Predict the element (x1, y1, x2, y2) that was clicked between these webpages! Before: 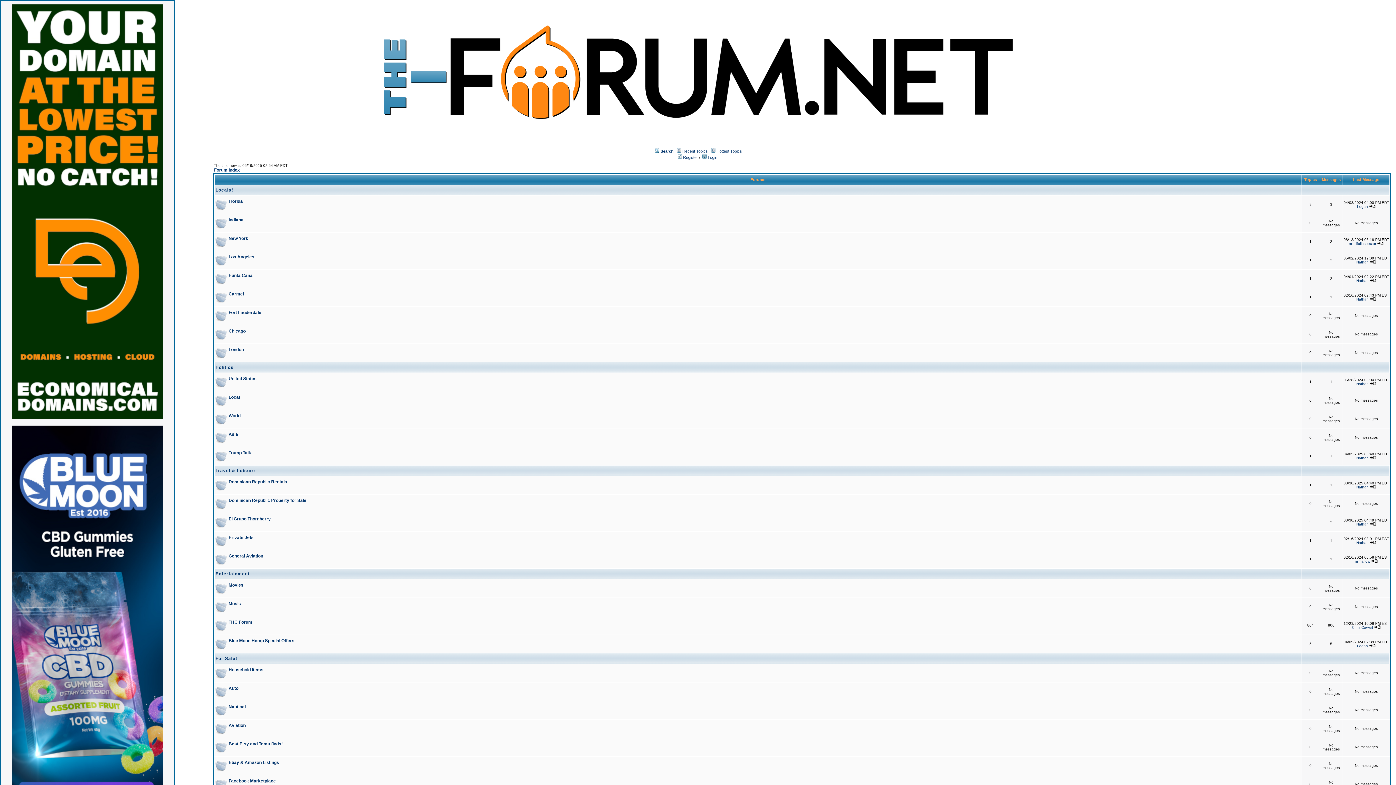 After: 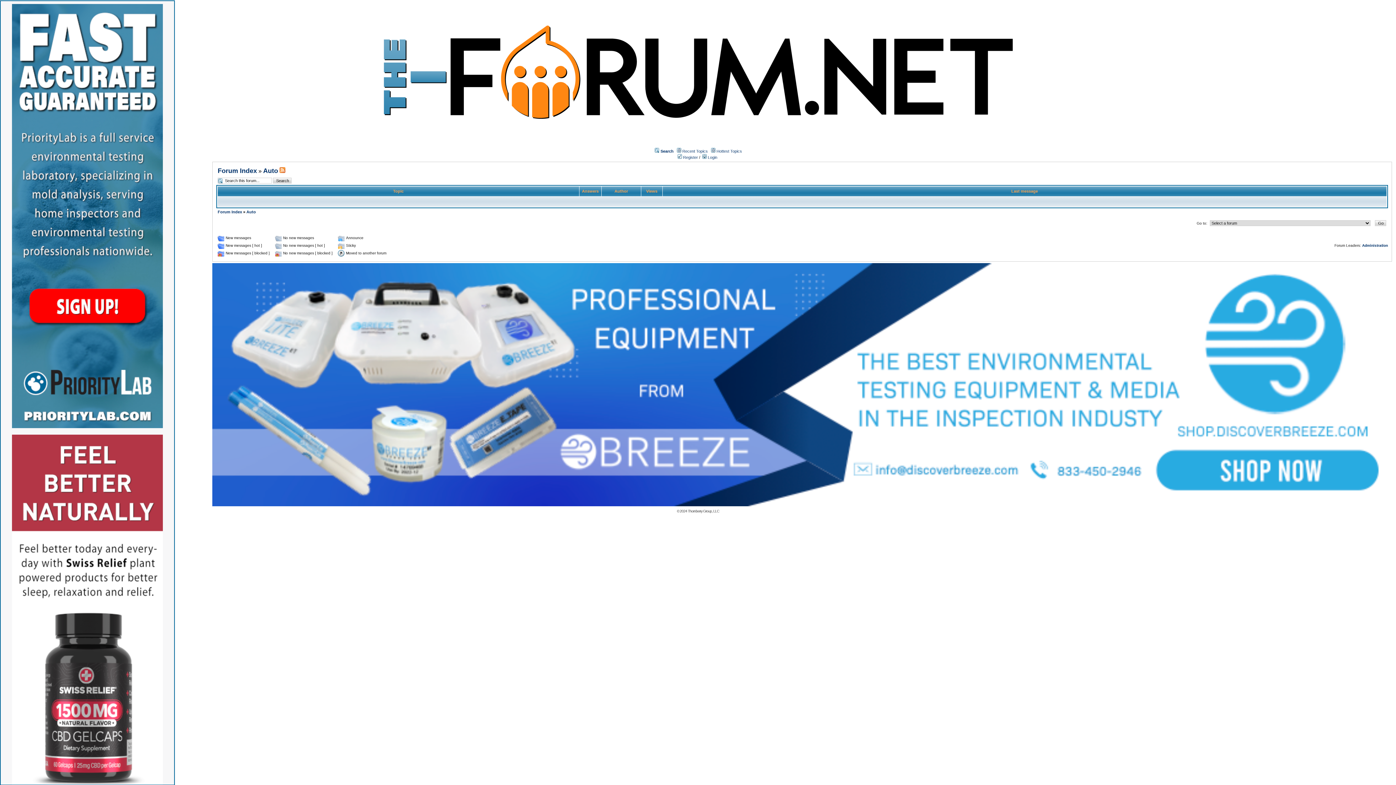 Action: label: Auto bbox: (228, 686, 238, 691)